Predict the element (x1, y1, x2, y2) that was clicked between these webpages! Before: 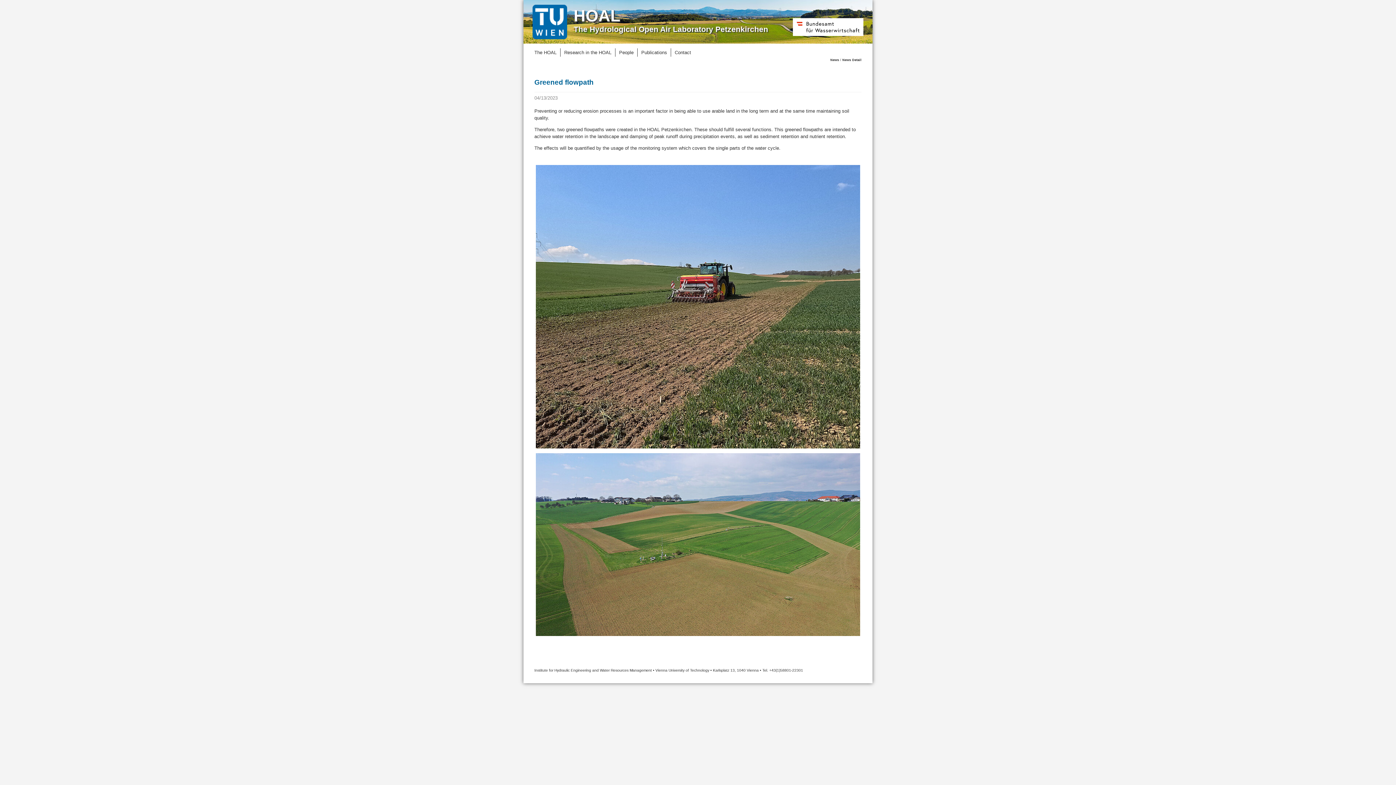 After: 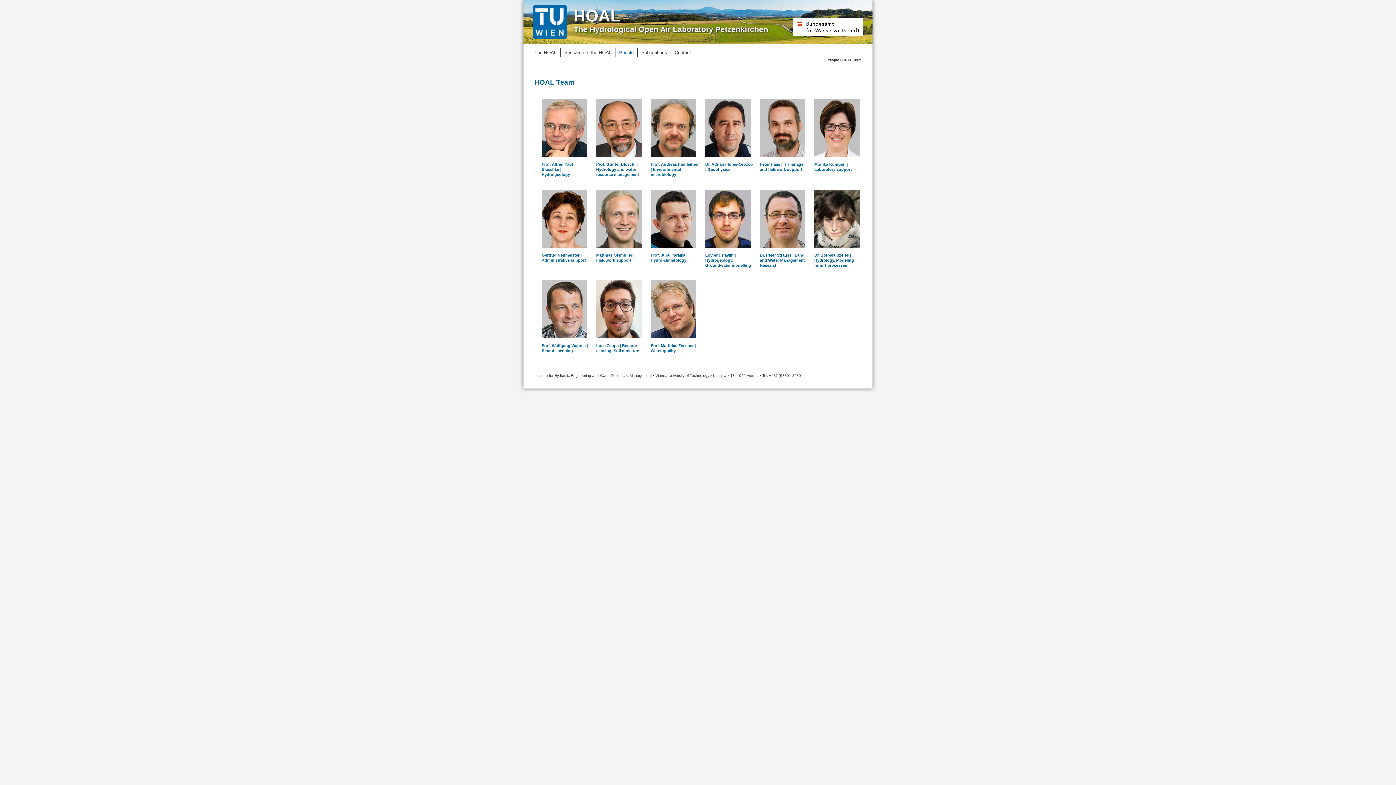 Action: label: People bbox: (619, 48, 633, 56)